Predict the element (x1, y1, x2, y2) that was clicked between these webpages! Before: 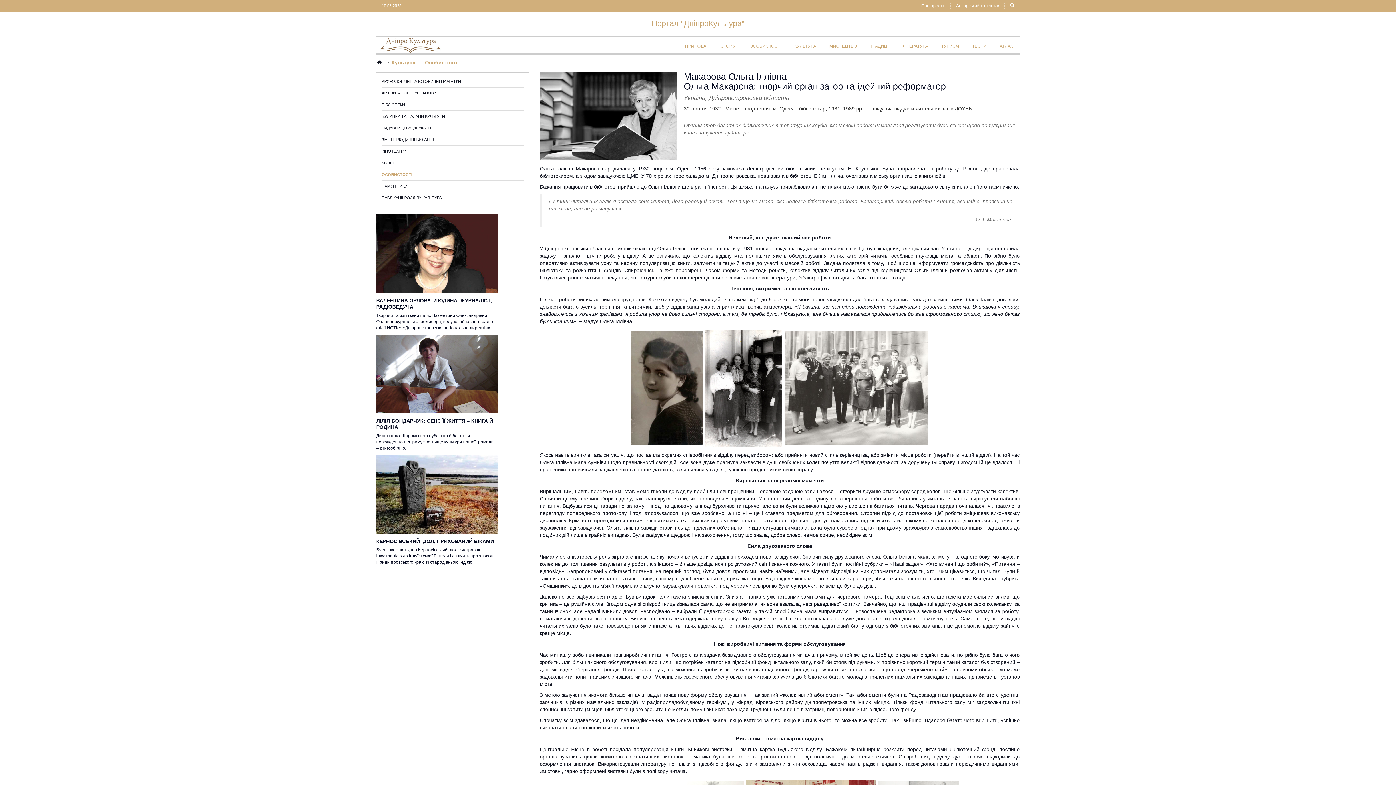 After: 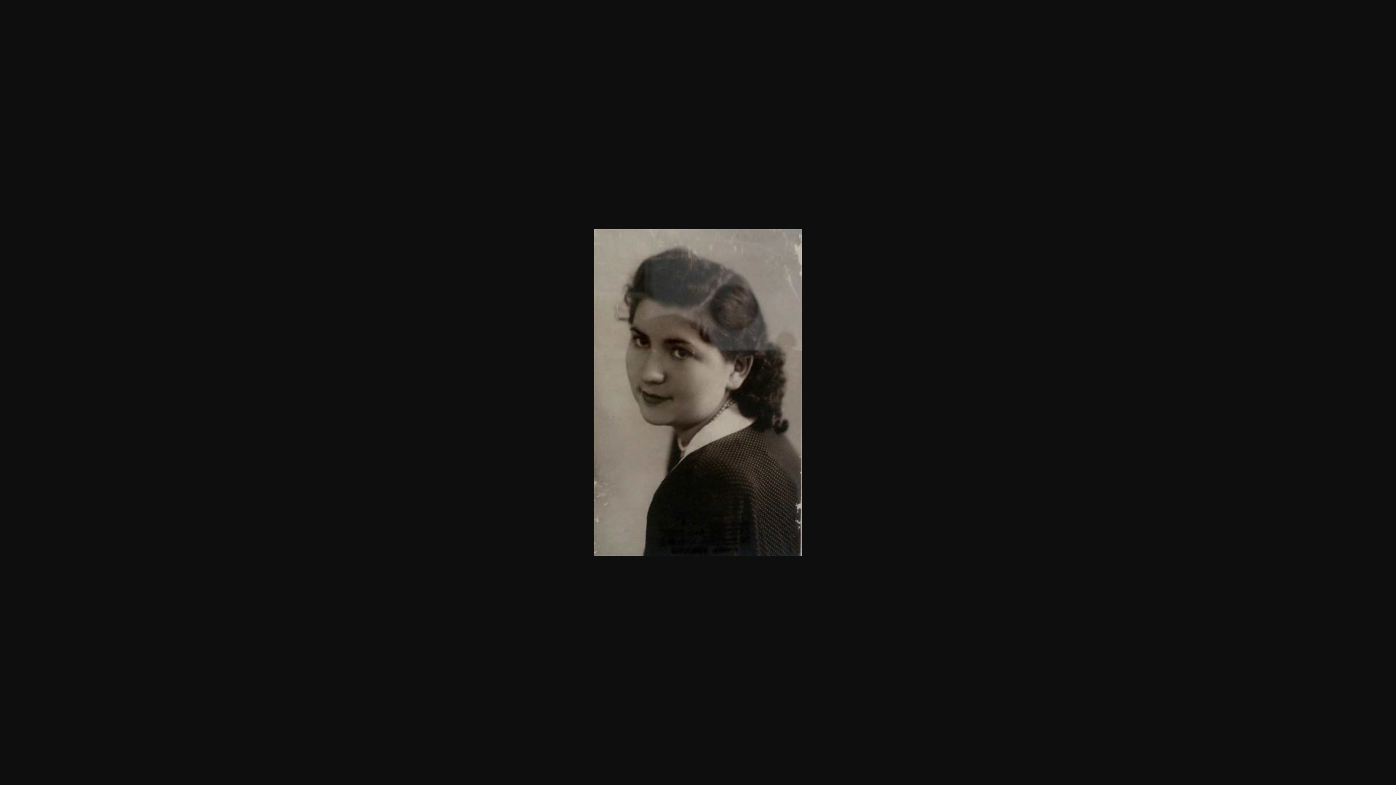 Action: bbox: (630, 384, 704, 390)